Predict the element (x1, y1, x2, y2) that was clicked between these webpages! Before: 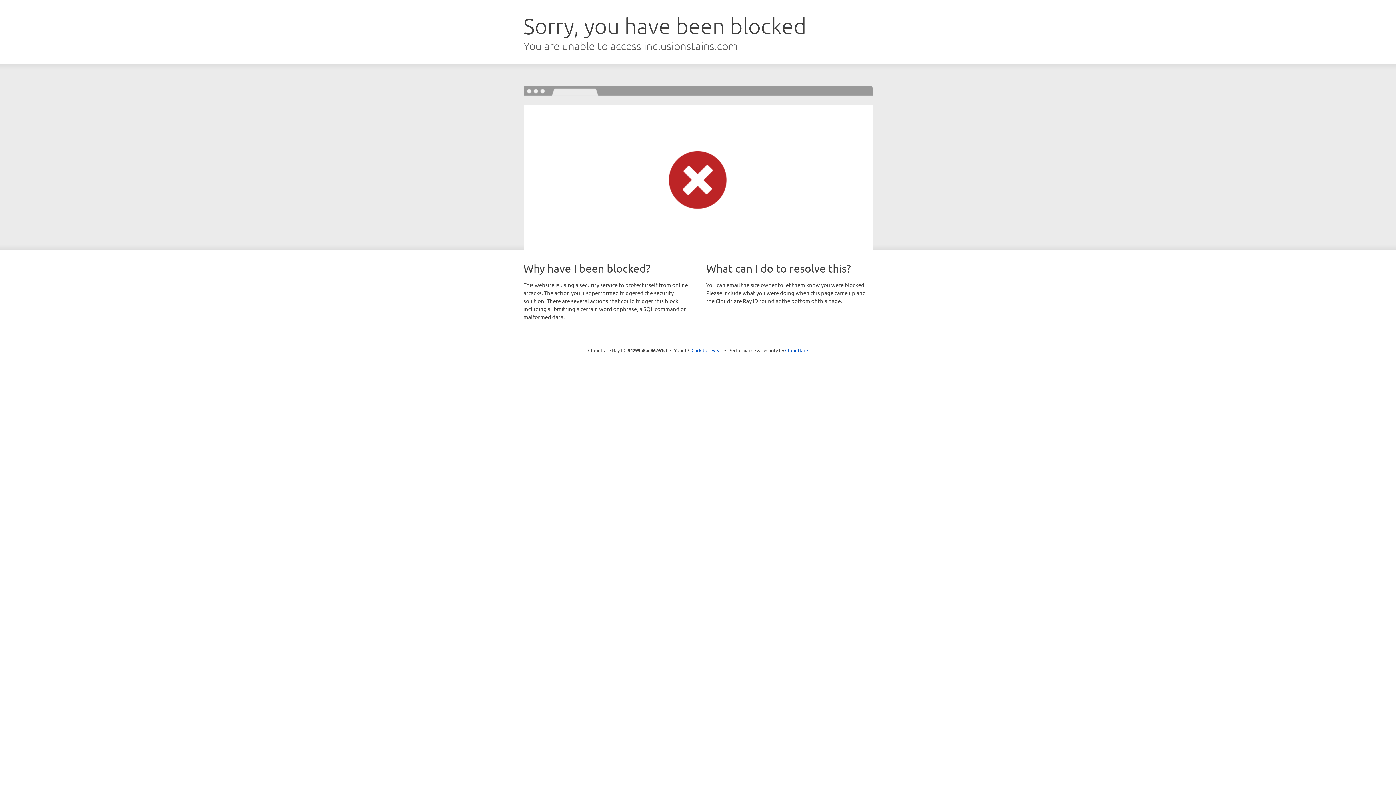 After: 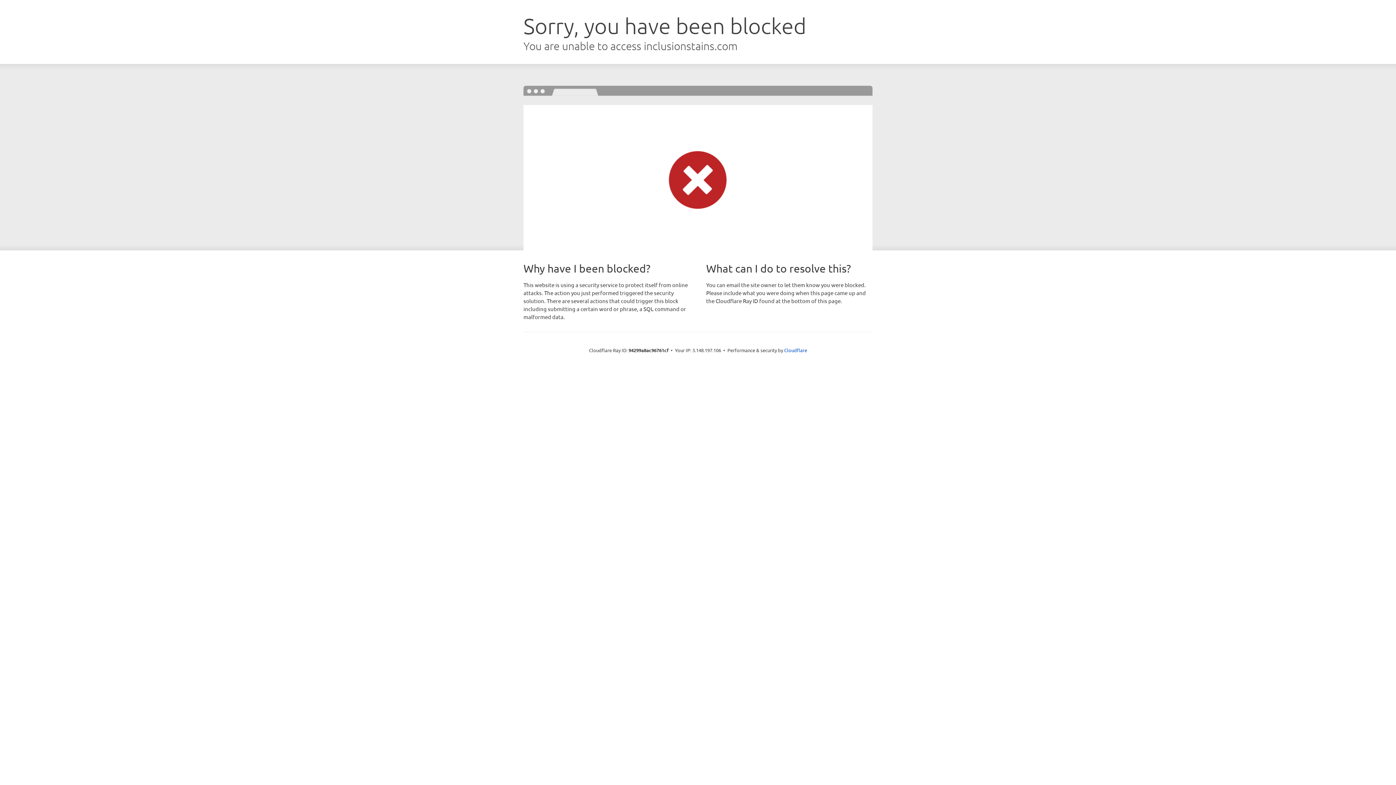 Action: label: Click to reveal bbox: (691, 346, 722, 353)